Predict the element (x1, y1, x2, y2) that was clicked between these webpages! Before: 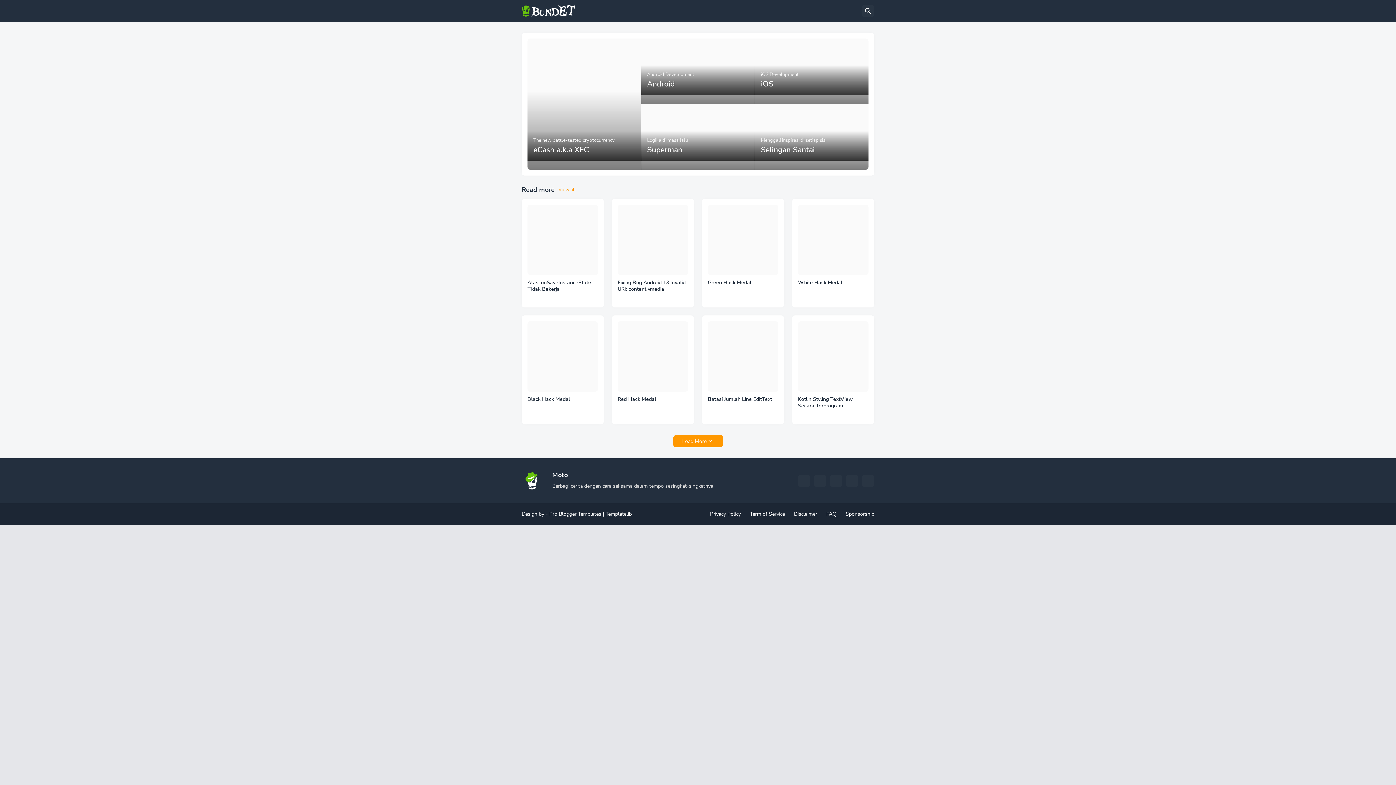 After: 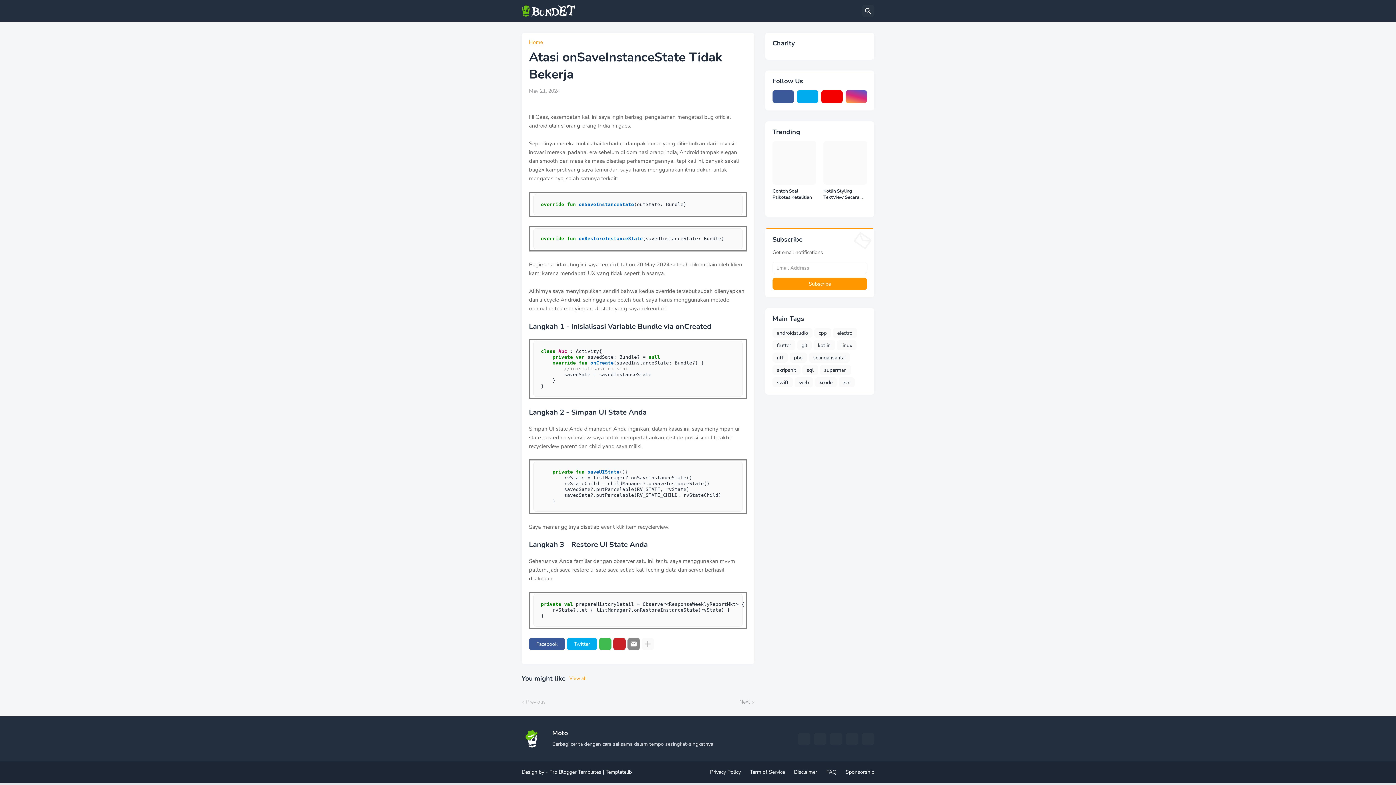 Action: bbox: (527, 204, 598, 275)